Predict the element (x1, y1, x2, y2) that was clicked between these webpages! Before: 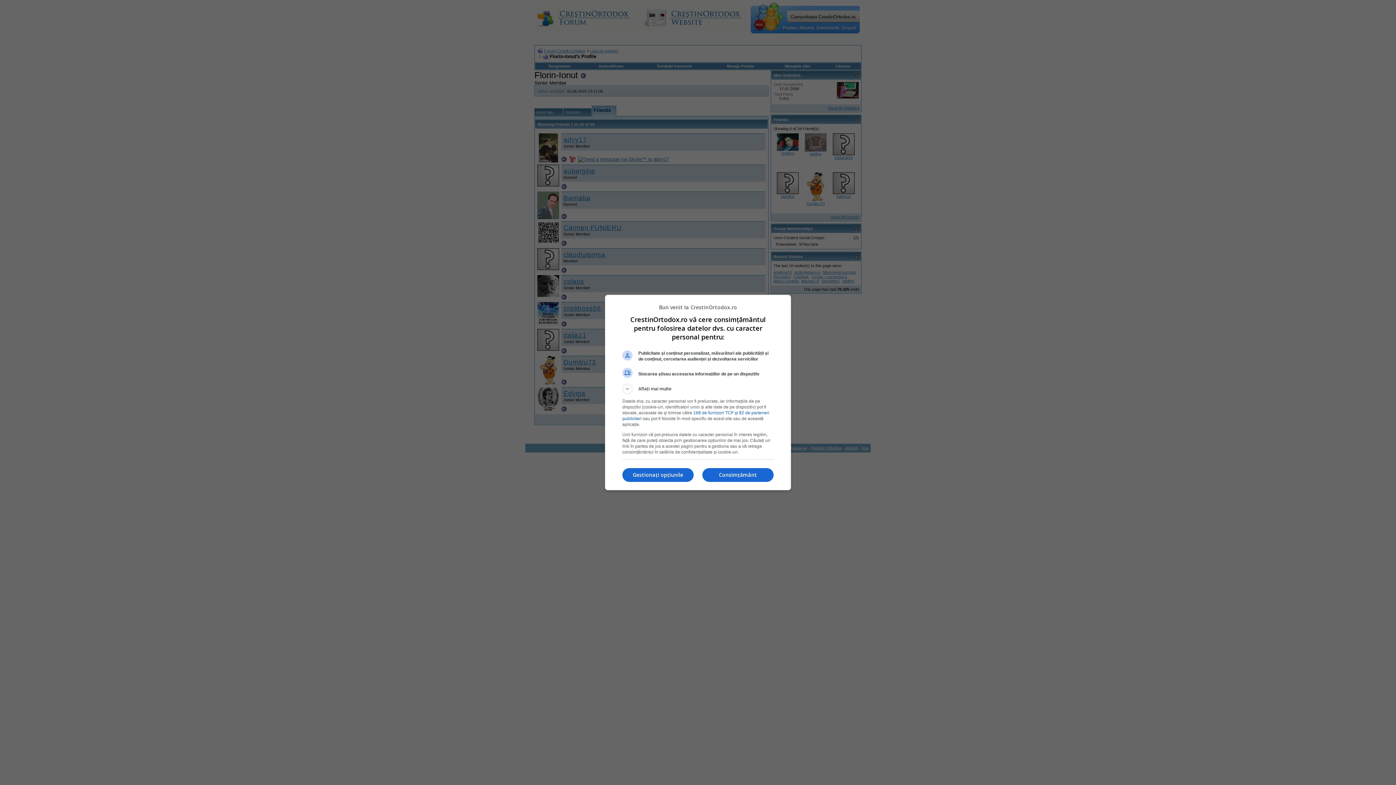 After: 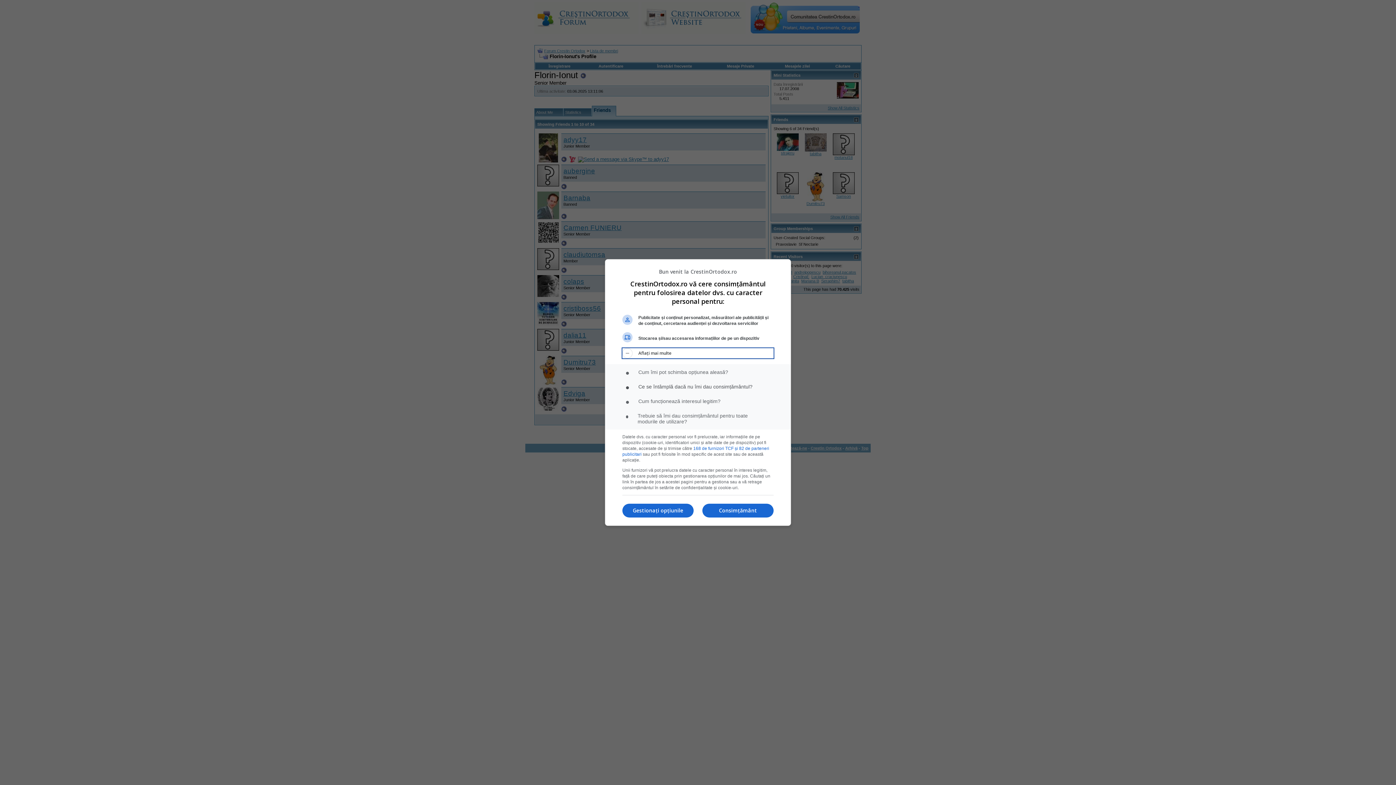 Action: bbox: (622, 384, 773, 394) label: Aflați mai multe